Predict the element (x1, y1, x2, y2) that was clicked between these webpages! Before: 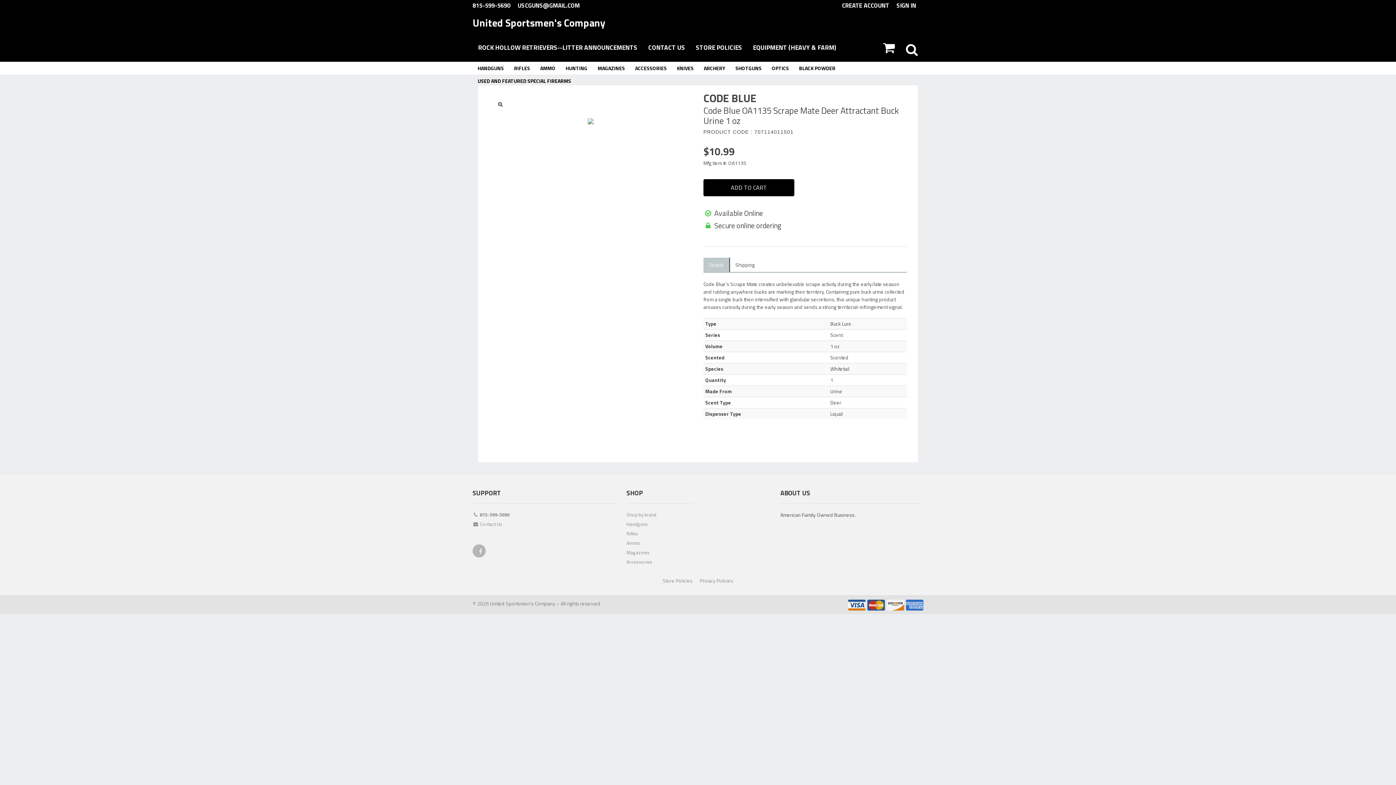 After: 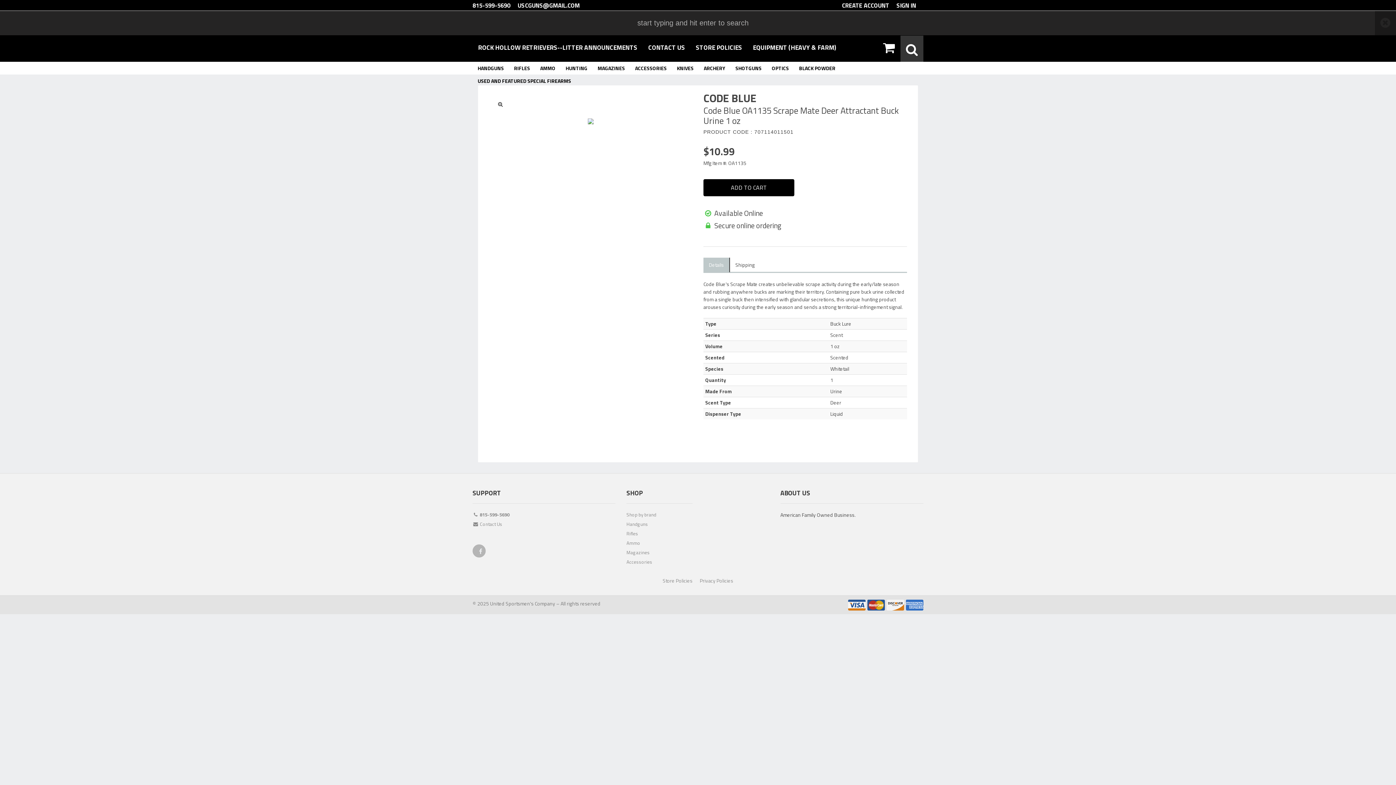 Action: bbox: (900, 35, 923, 61)